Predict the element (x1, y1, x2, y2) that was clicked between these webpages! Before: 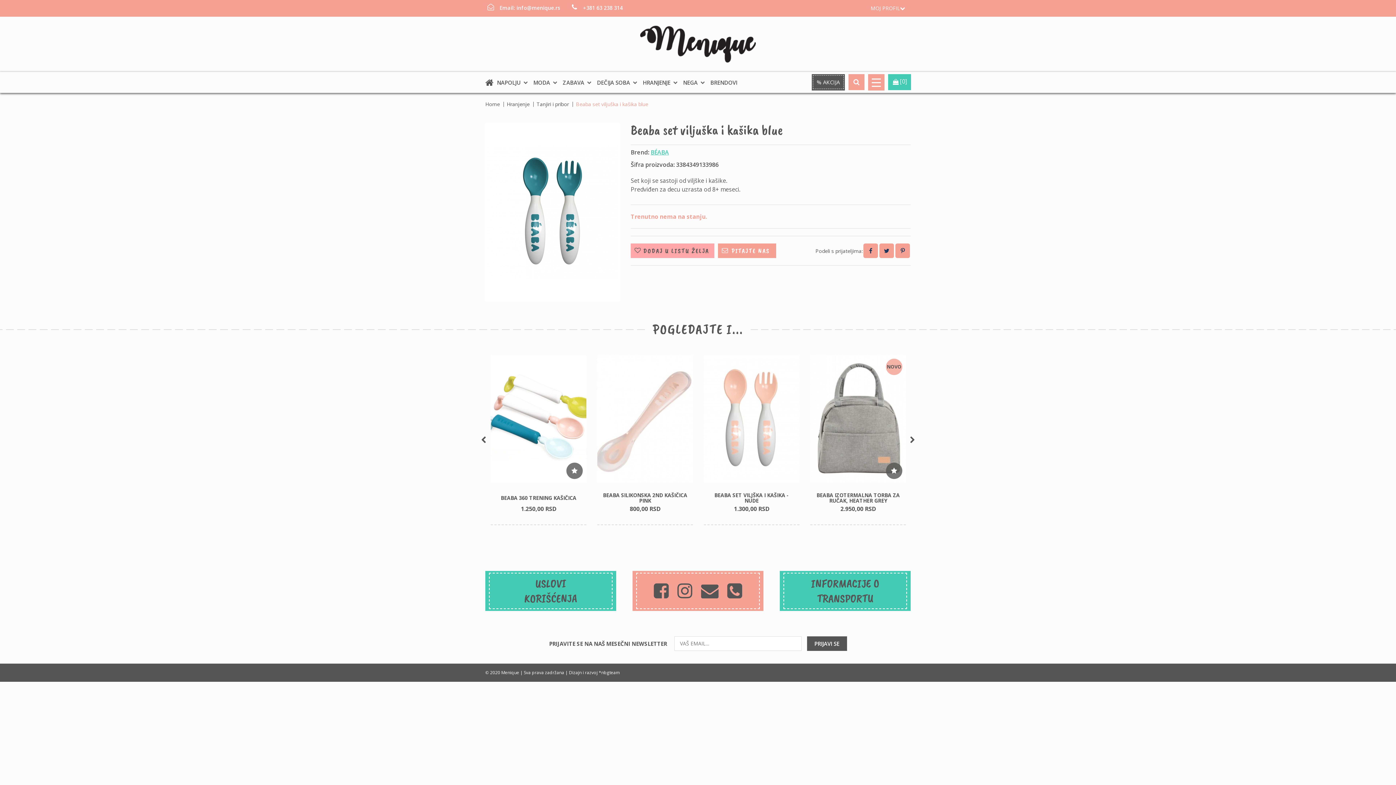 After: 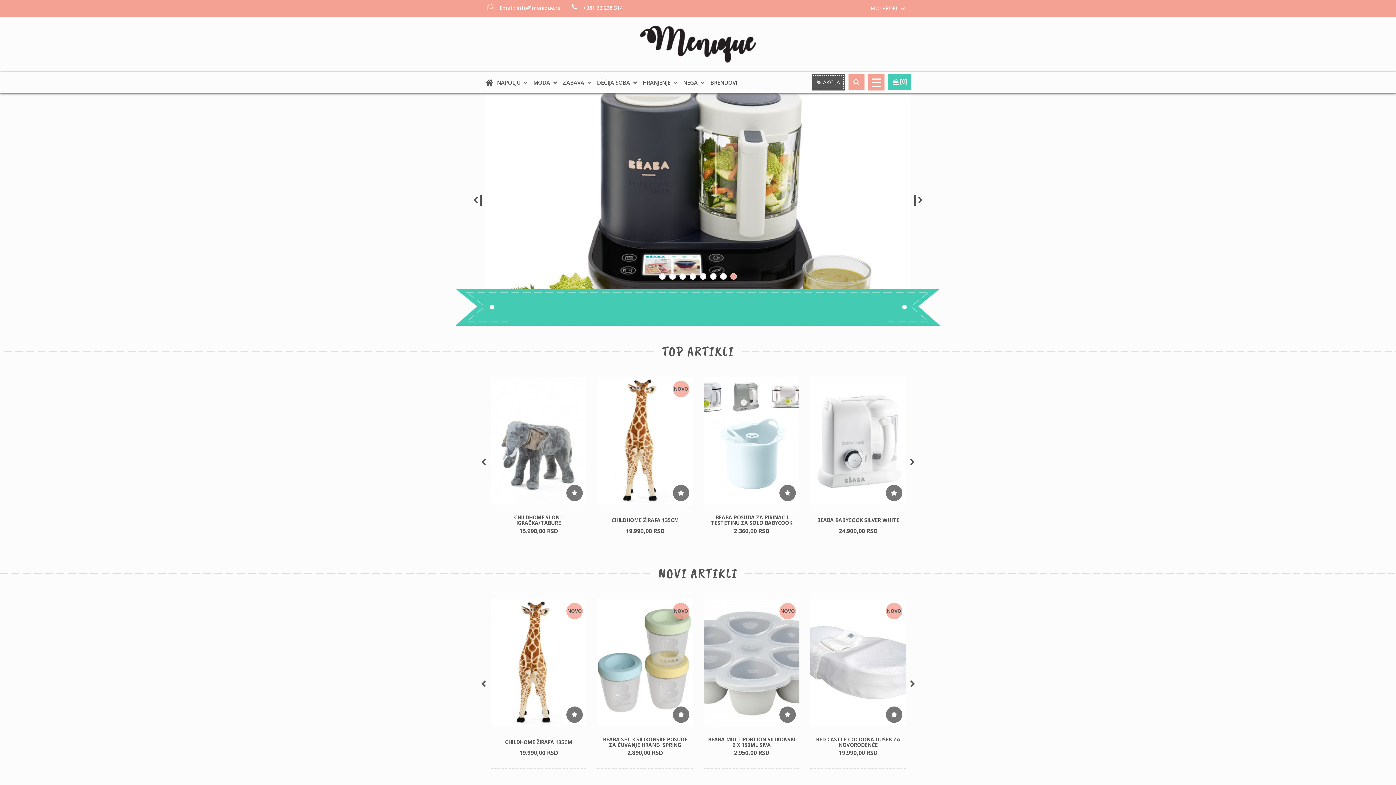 Action: bbox: (640, 25, 756, 62)